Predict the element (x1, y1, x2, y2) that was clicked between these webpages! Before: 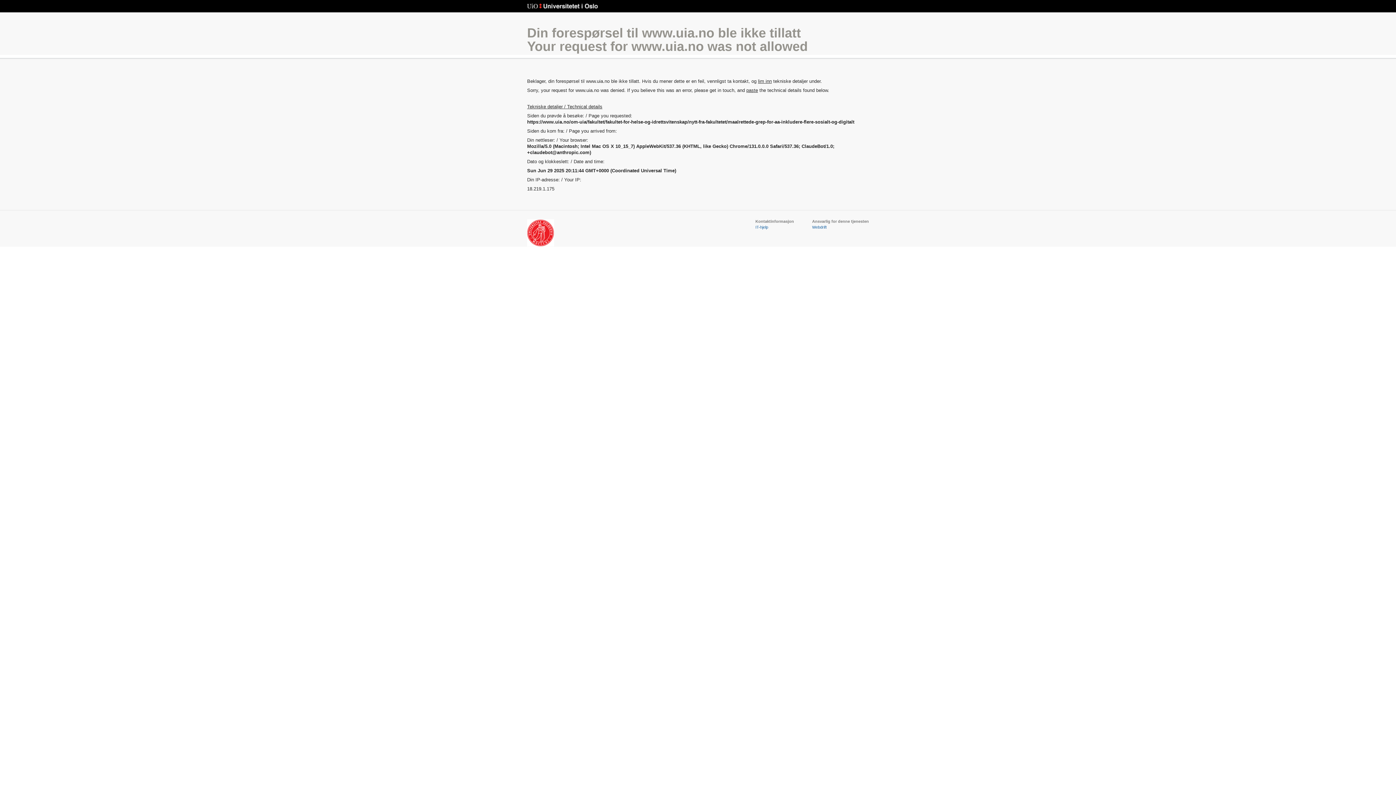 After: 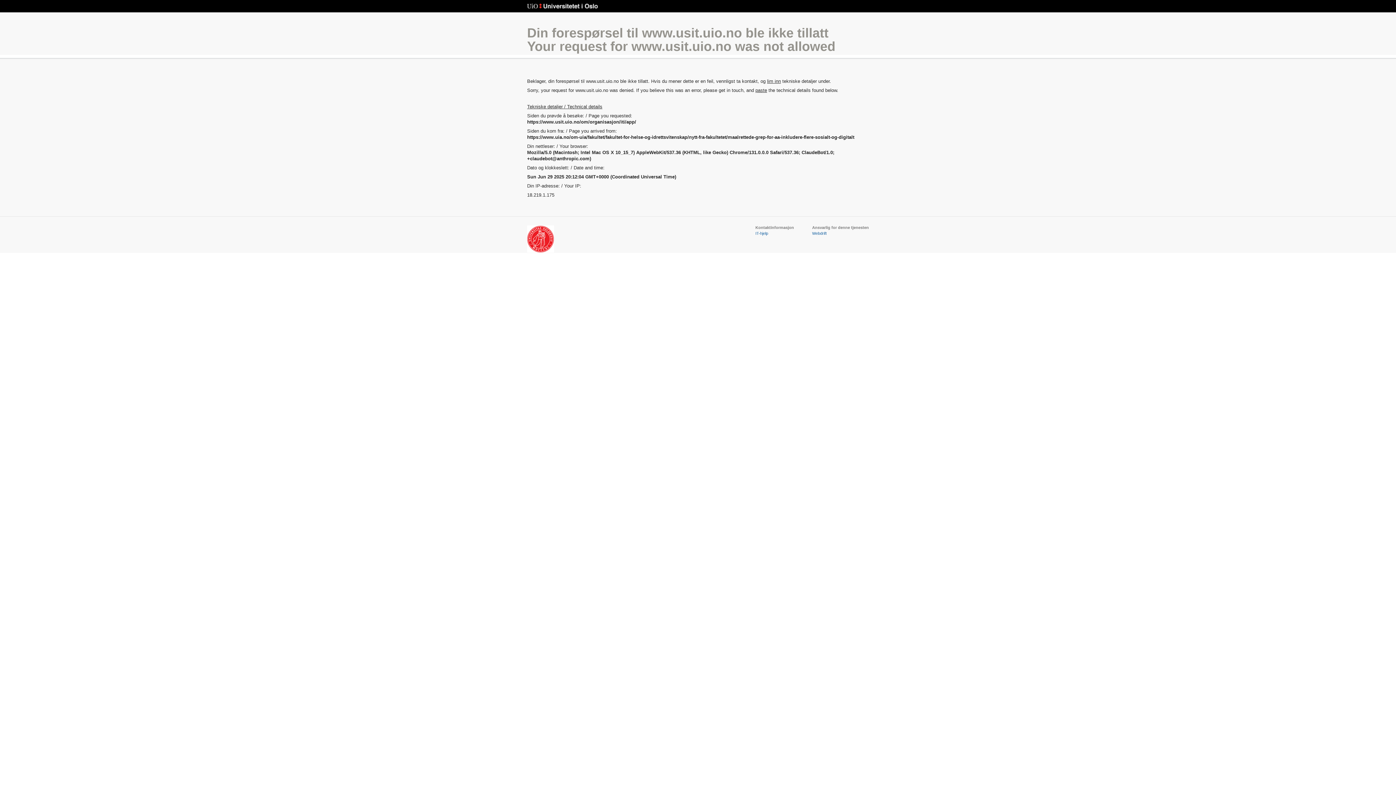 Action: bbox: (812, 225, 826, 229) label: Webdrift